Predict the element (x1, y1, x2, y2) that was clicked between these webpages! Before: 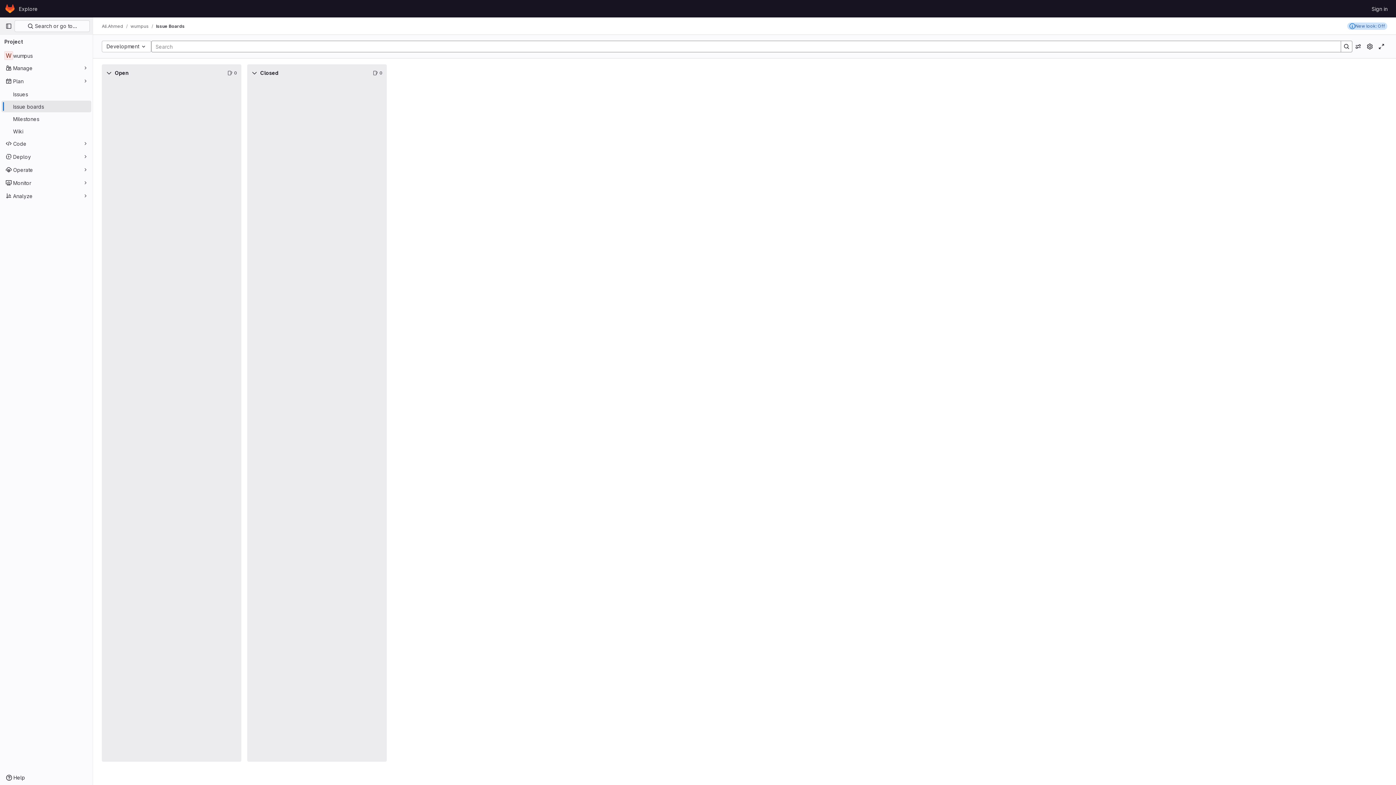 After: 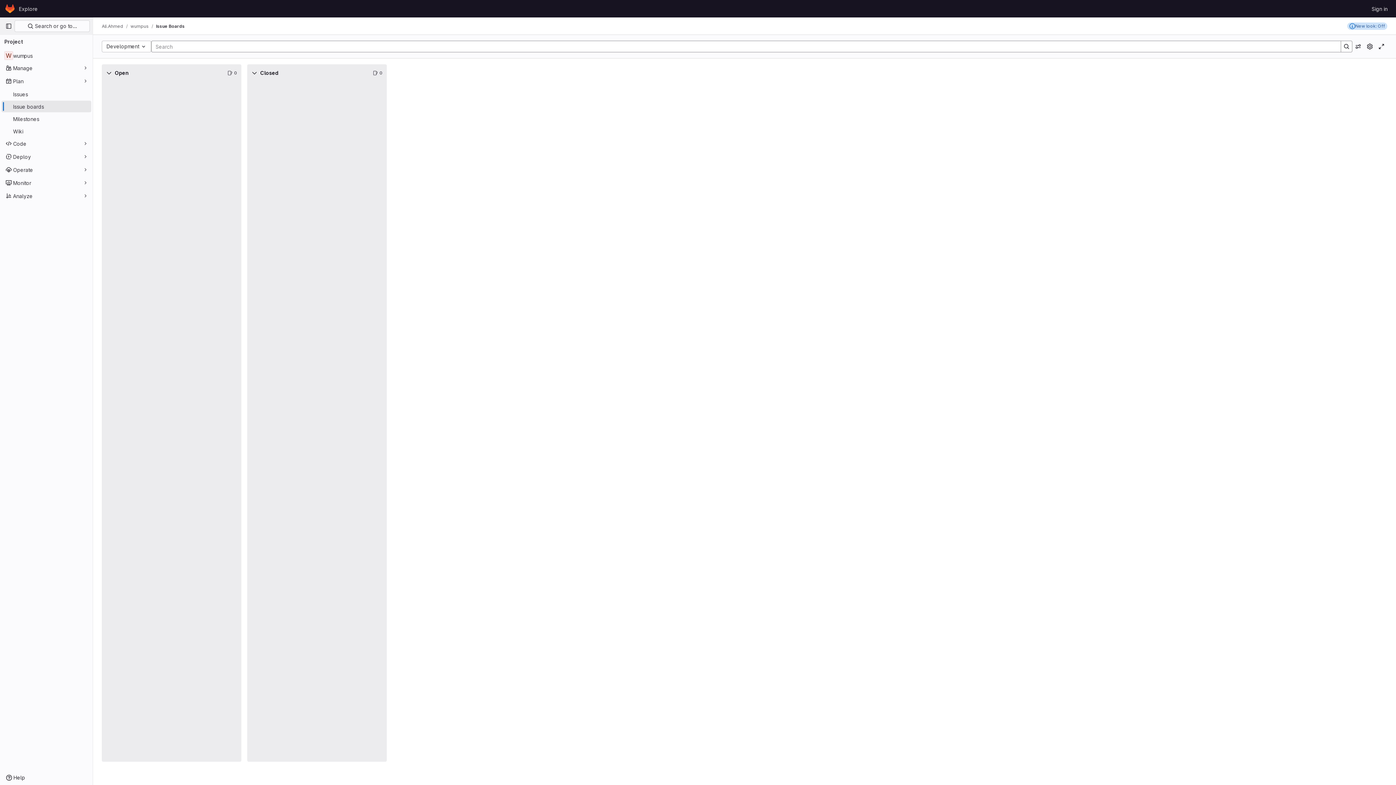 Action: bbox: (156, 23, 184, 29) label: Issue Boards